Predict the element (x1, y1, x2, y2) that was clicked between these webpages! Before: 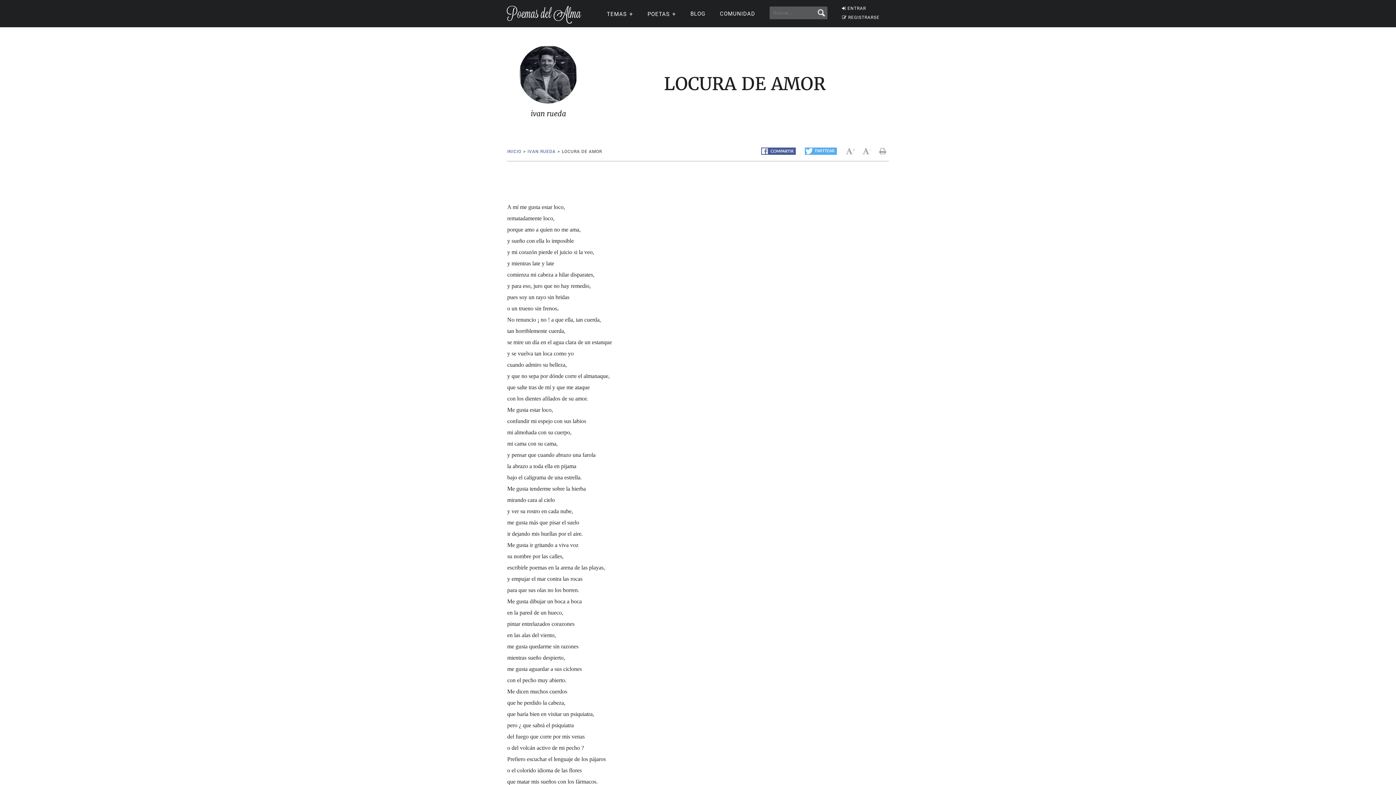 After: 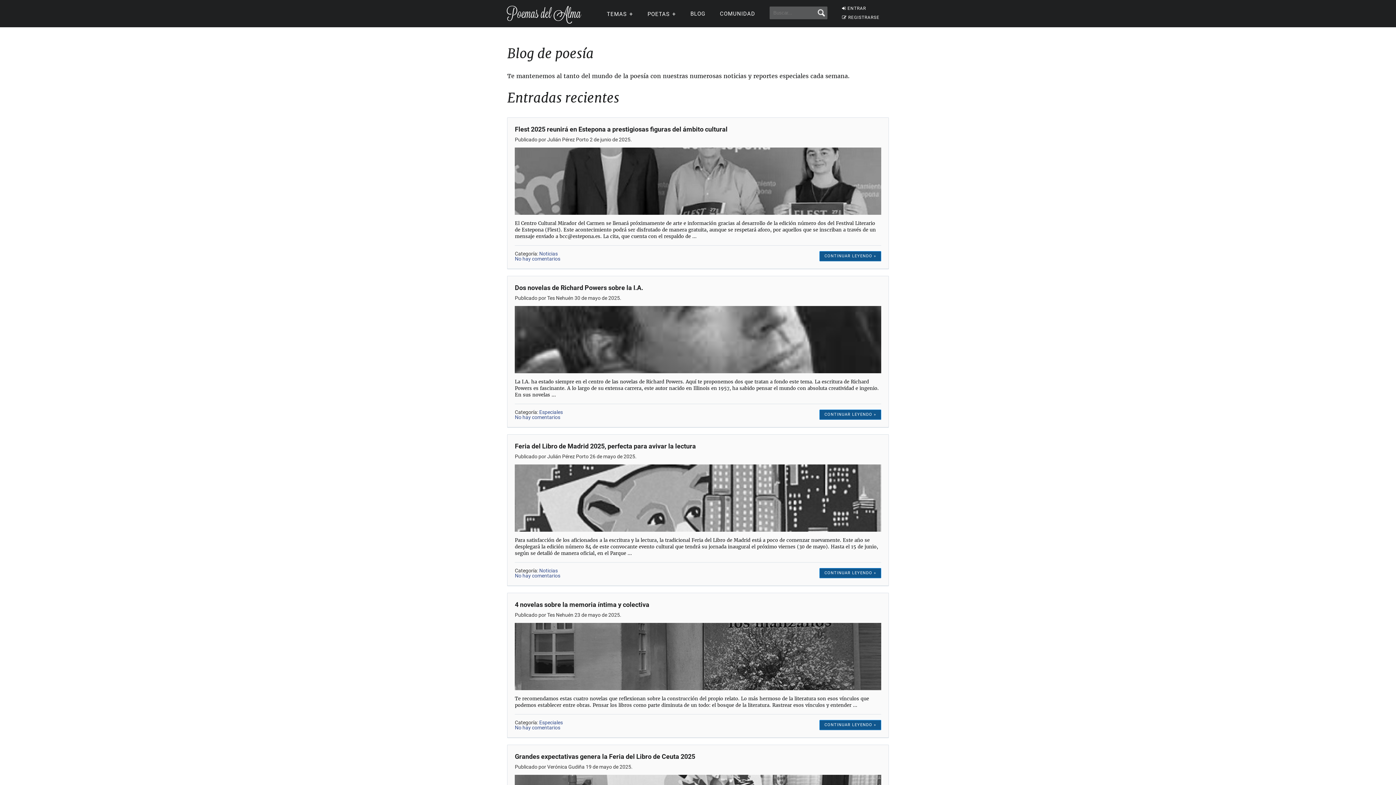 Action: bbox: (690, 10, 705, 17) label: BLOG